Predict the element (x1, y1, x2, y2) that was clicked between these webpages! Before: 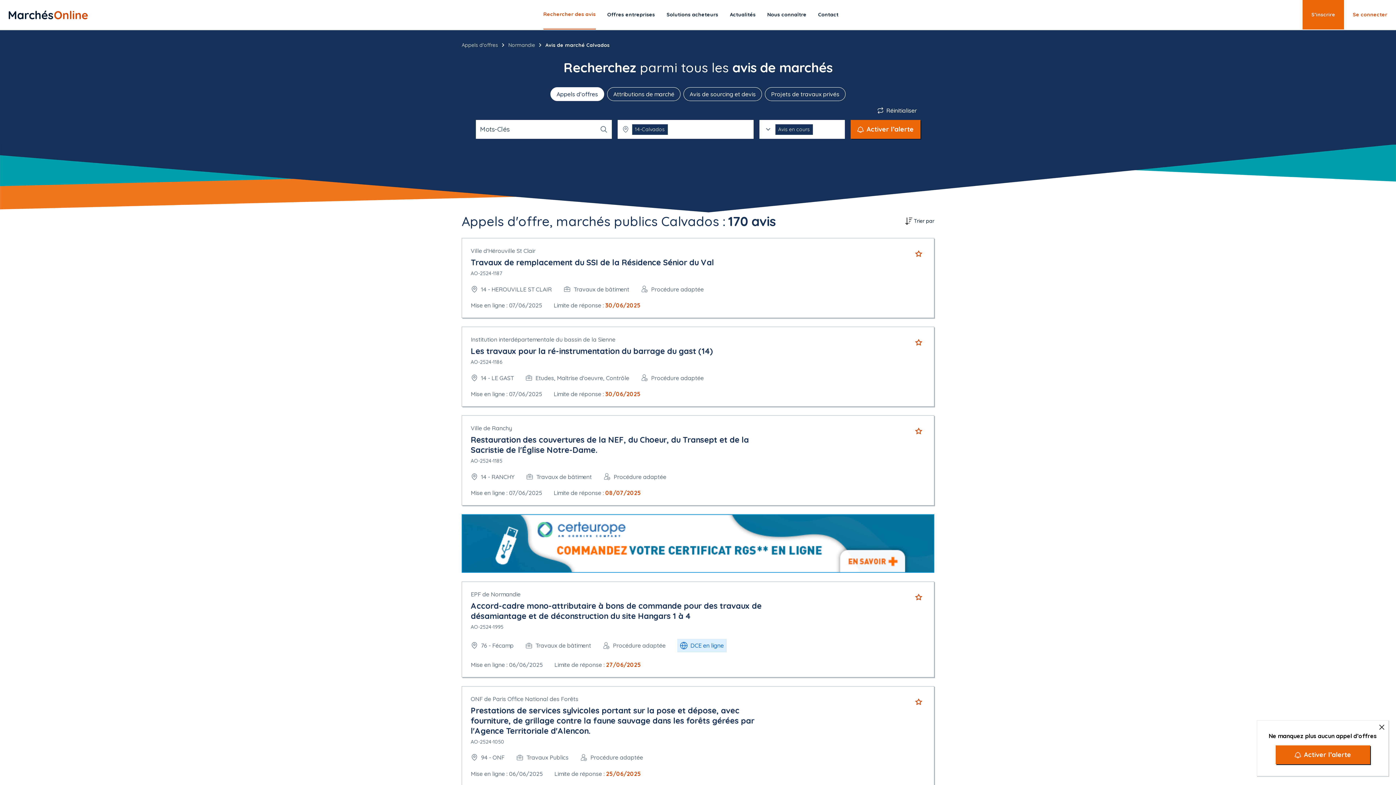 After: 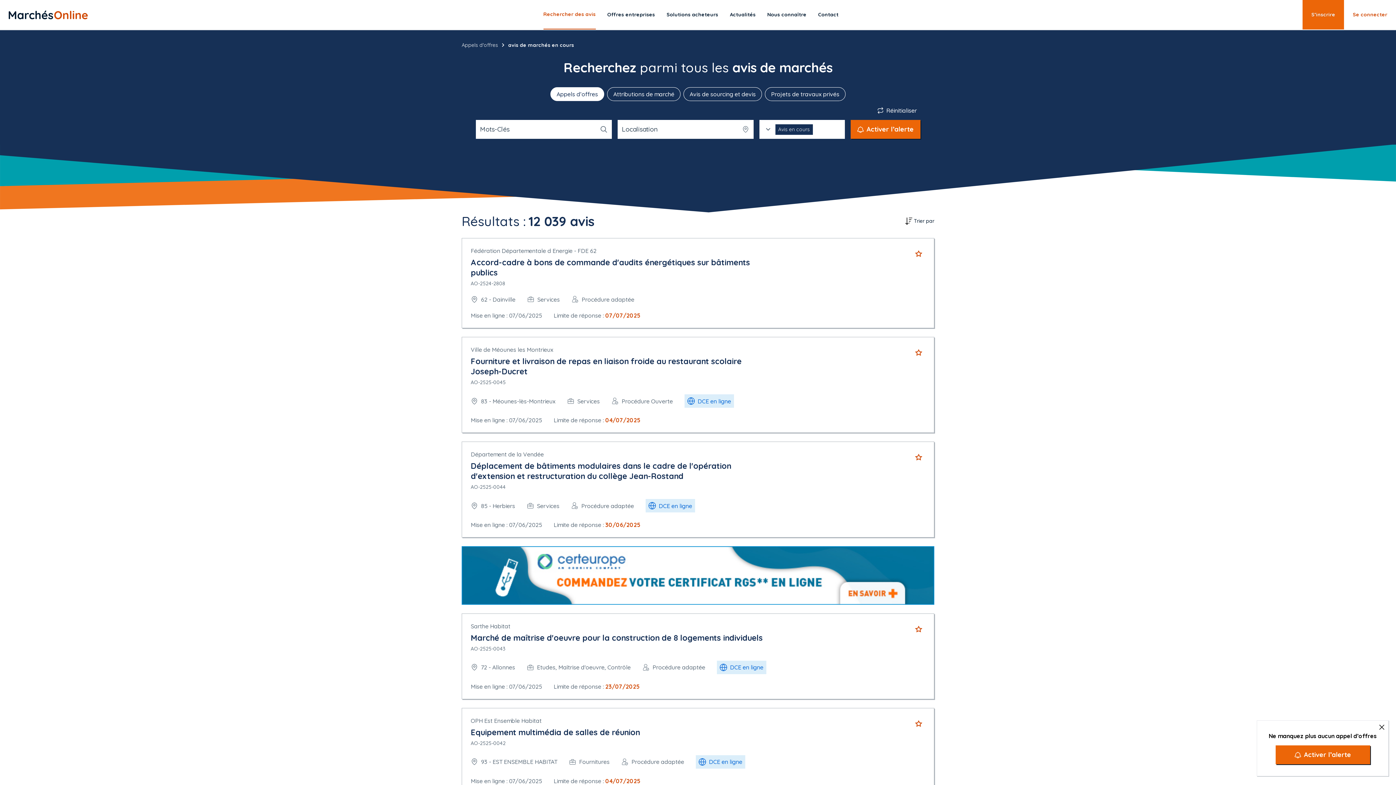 Action: label: Réinitialiser bbox: (877, 106, 917, 114)